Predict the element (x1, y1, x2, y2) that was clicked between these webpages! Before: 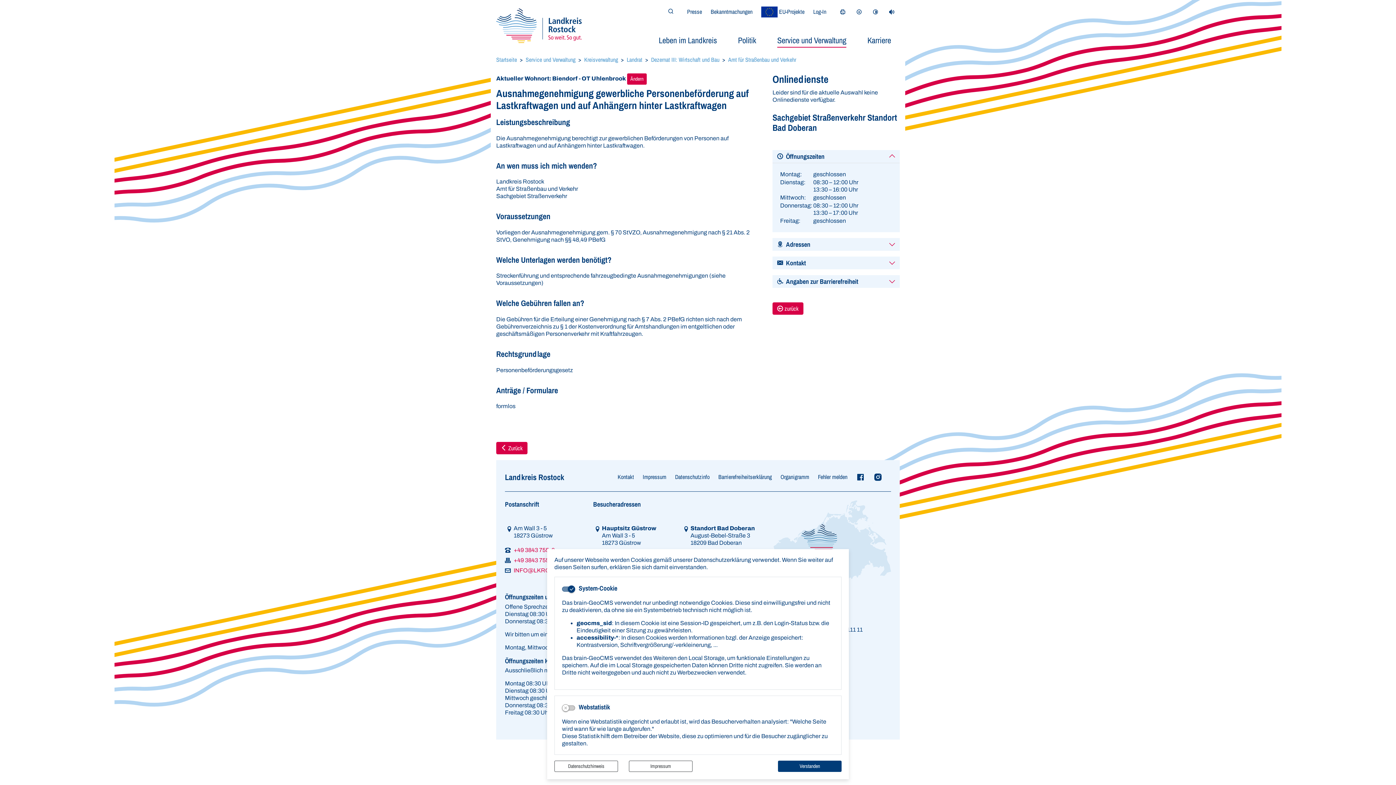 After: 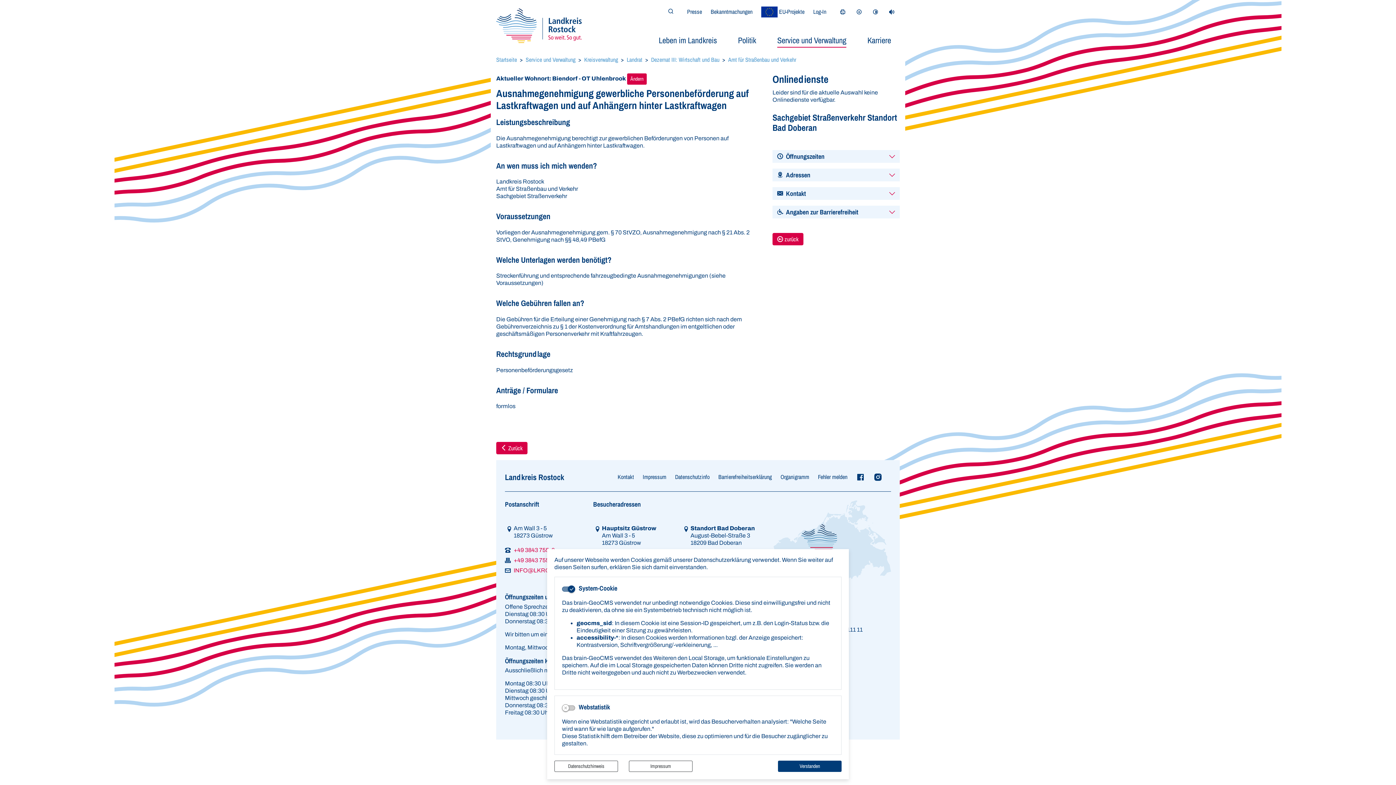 Action: bbox: (772, 150, 899, 162) label: Öffnungszeiten